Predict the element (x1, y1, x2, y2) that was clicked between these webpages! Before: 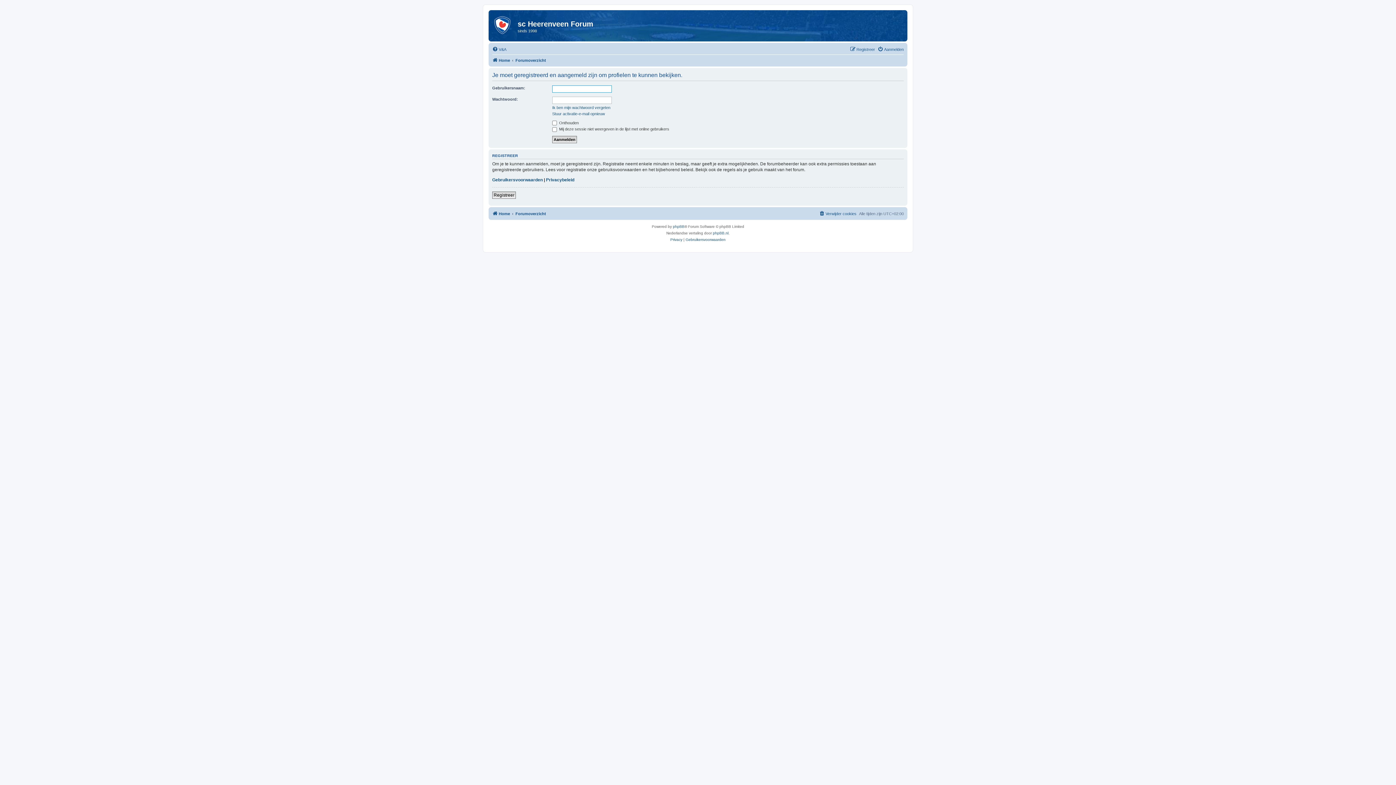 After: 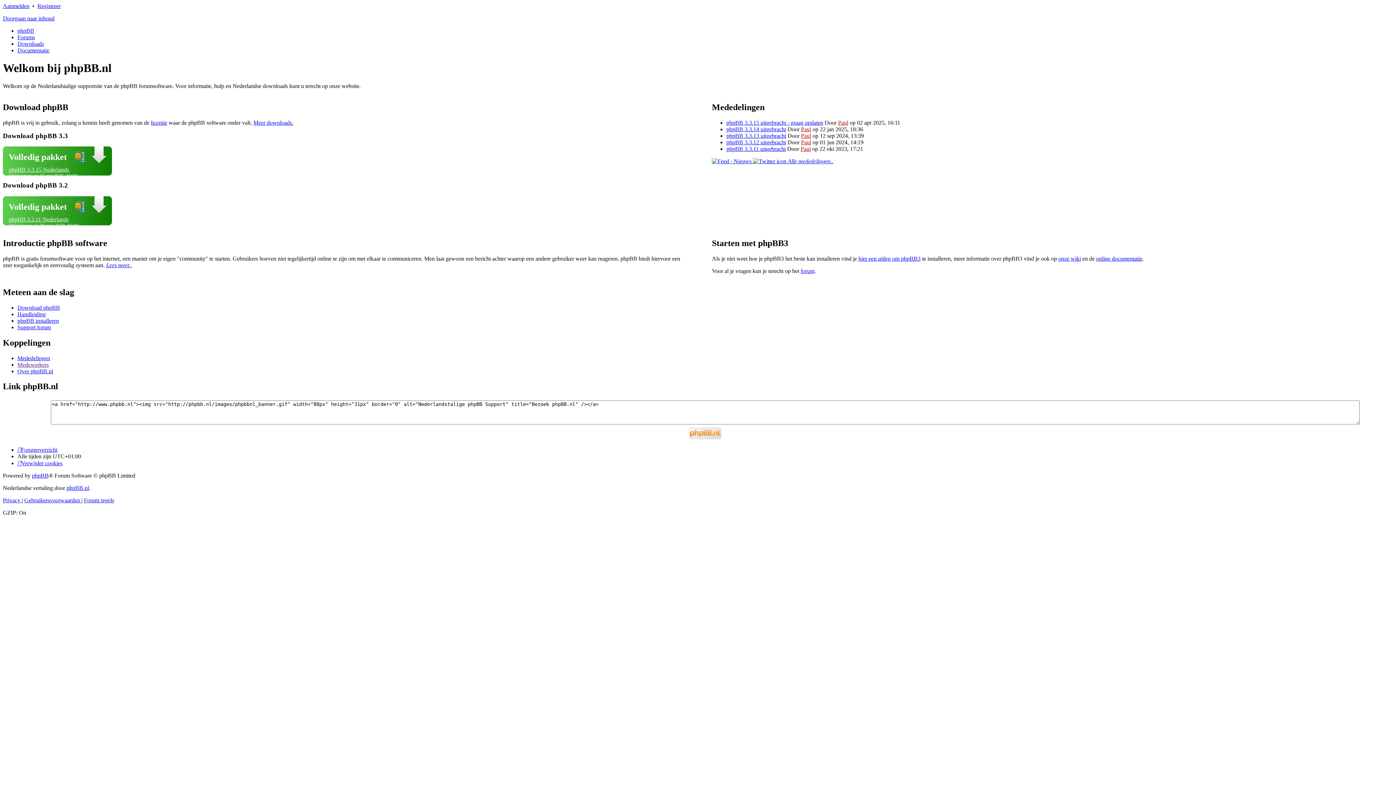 Action: label: phpBB.nl bbox: (713, 230, 728, 236)